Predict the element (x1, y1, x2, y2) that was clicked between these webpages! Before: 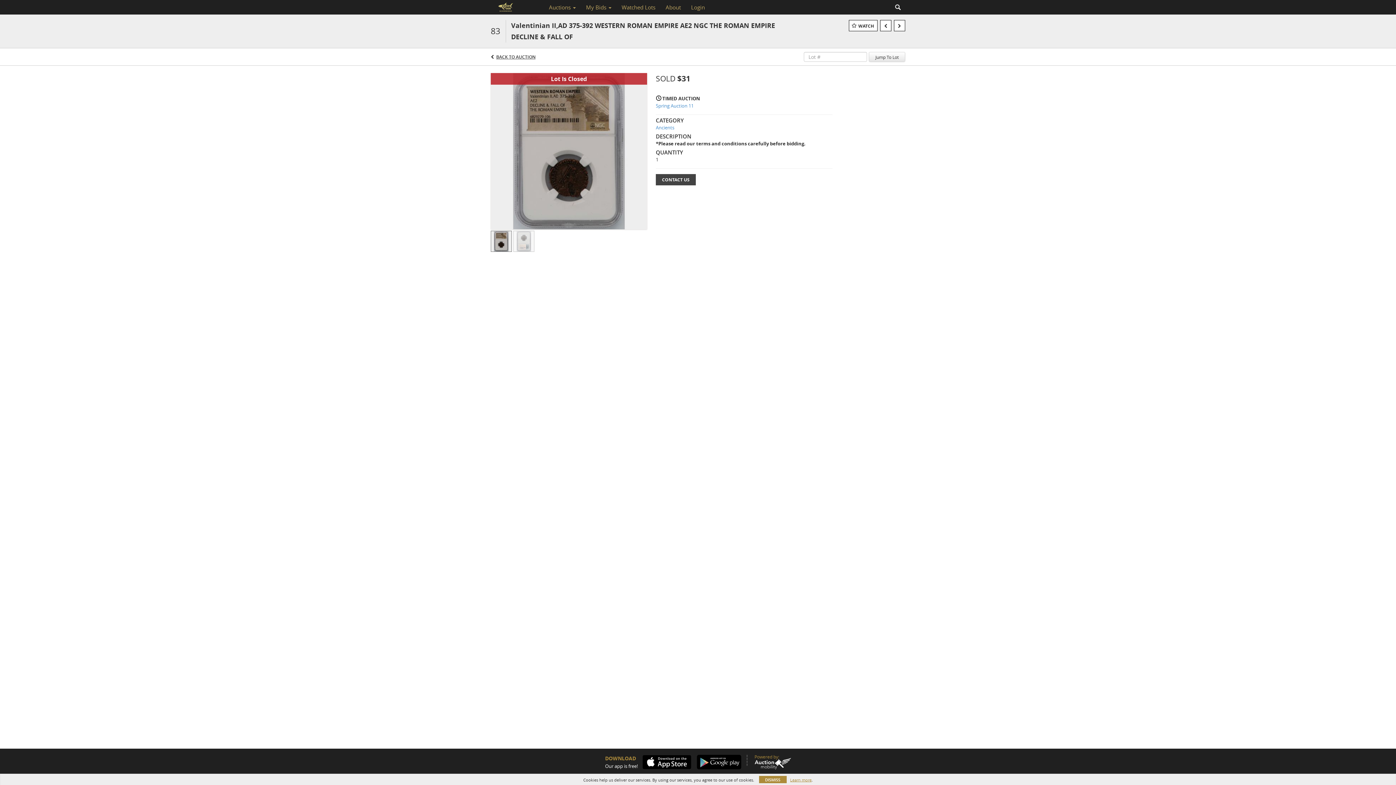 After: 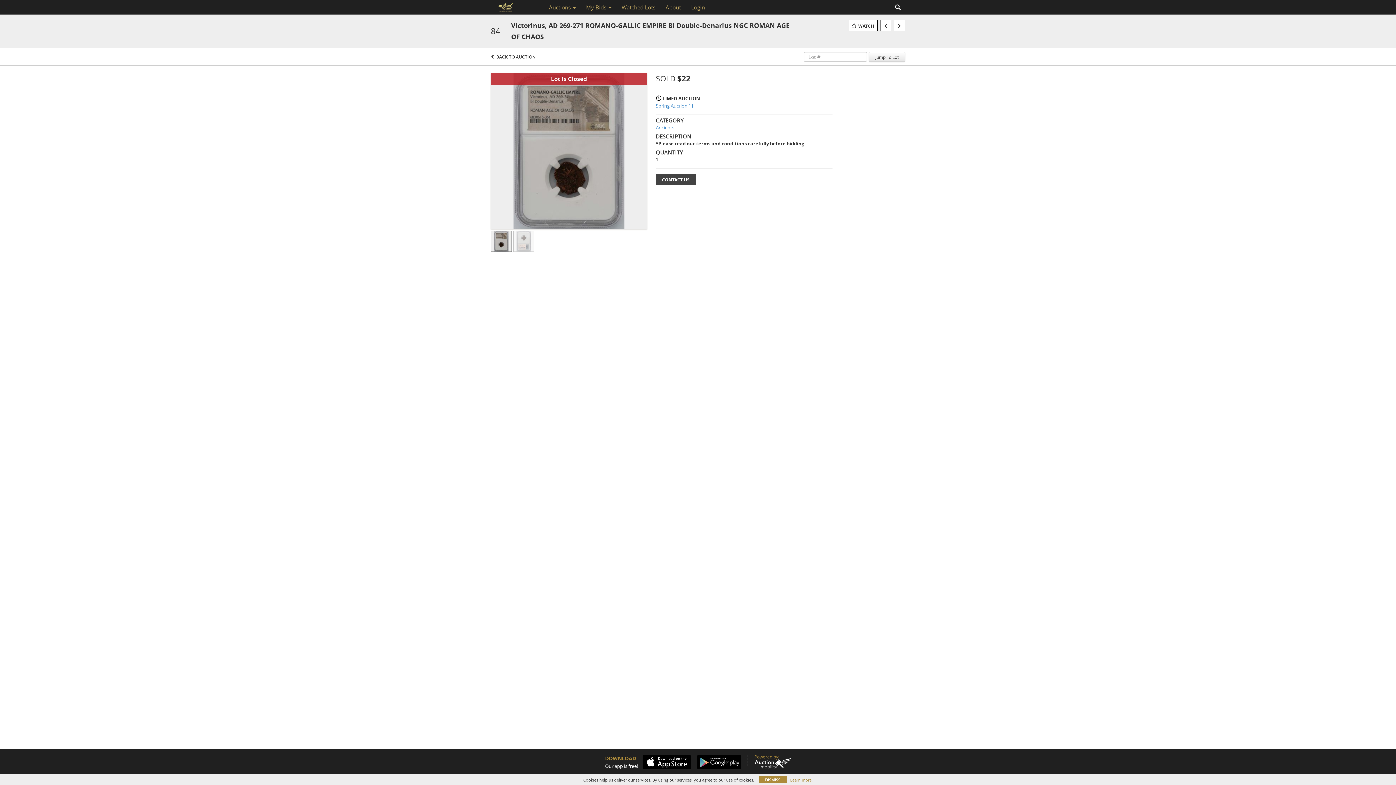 Action: bbox: (894, 20, 905, 31)